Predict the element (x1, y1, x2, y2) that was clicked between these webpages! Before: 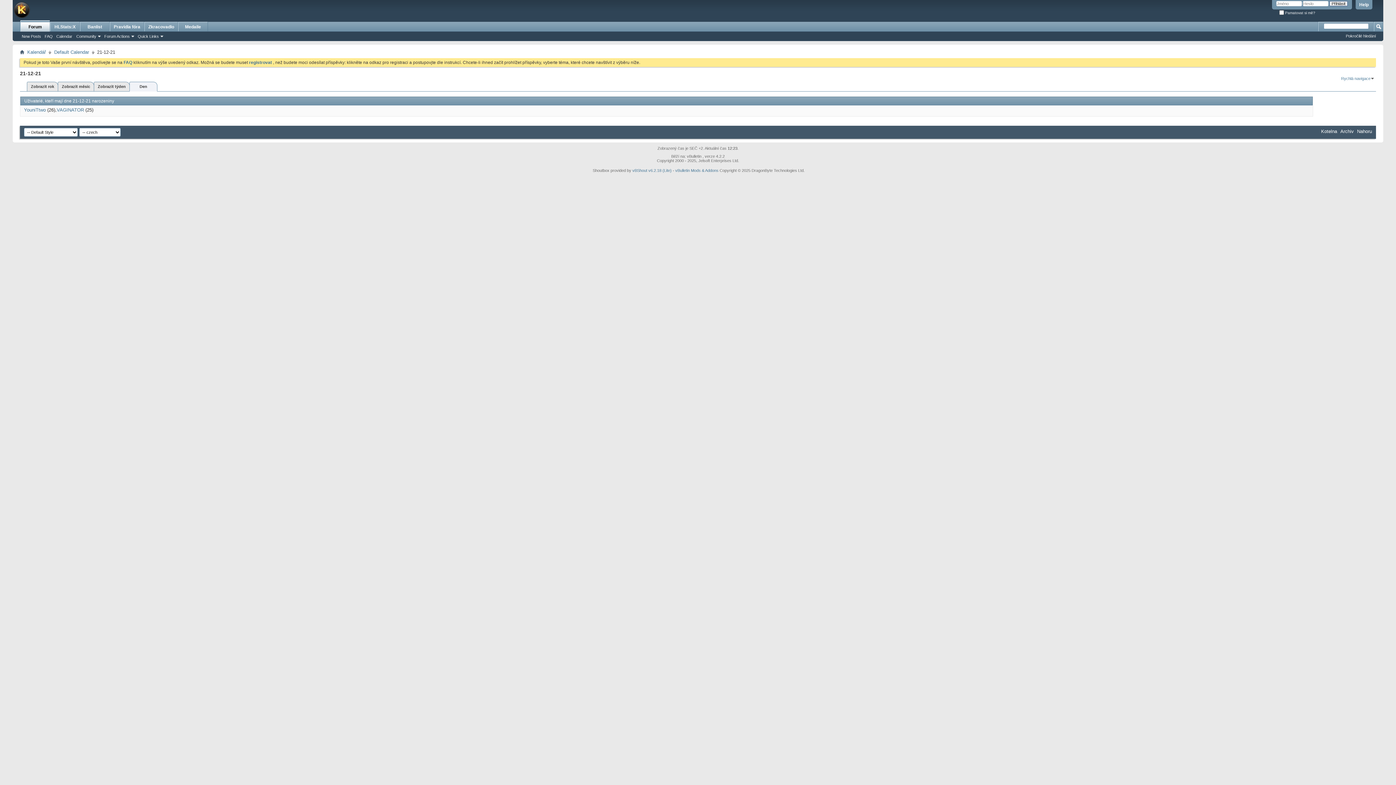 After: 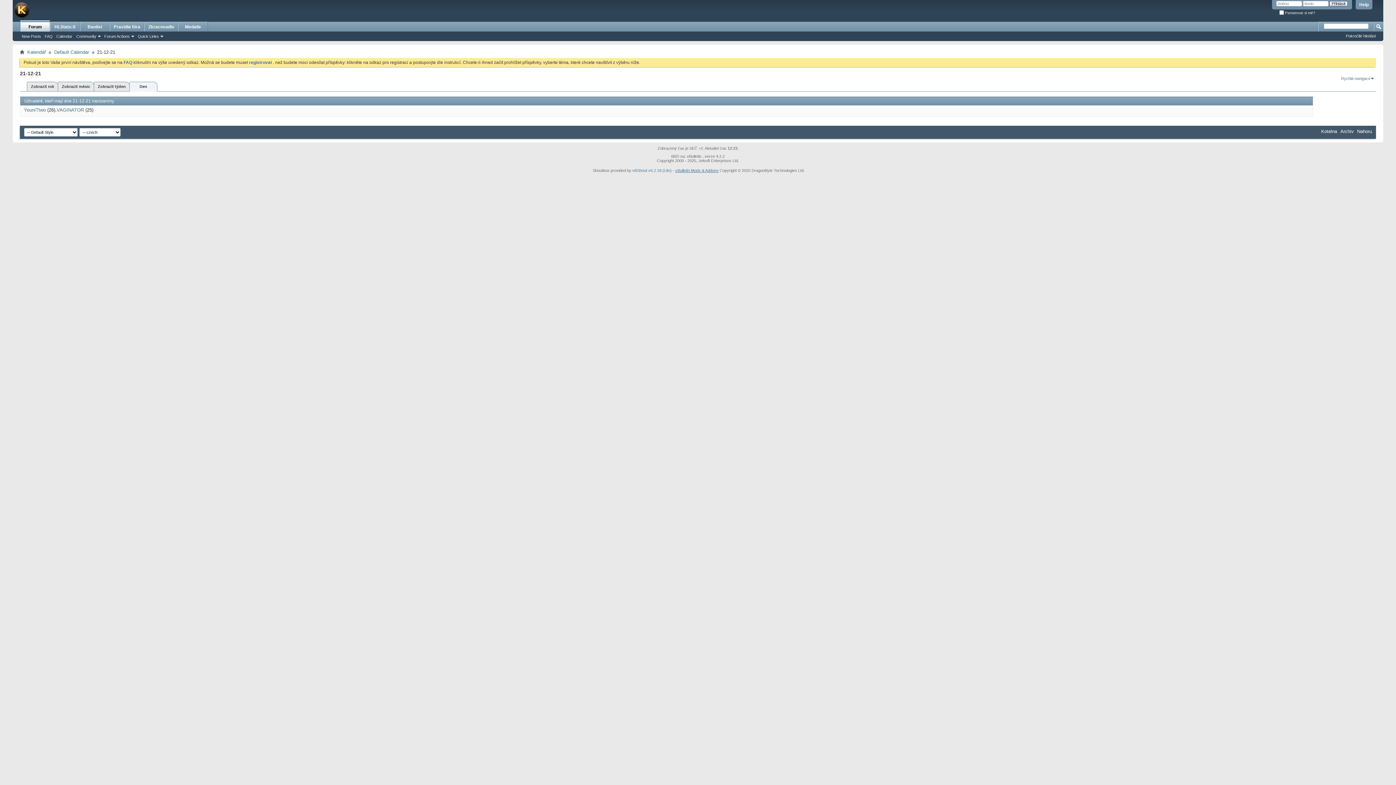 Action: label: vBulletin Mods & Addons bbox: (675, 168, 718, 172)